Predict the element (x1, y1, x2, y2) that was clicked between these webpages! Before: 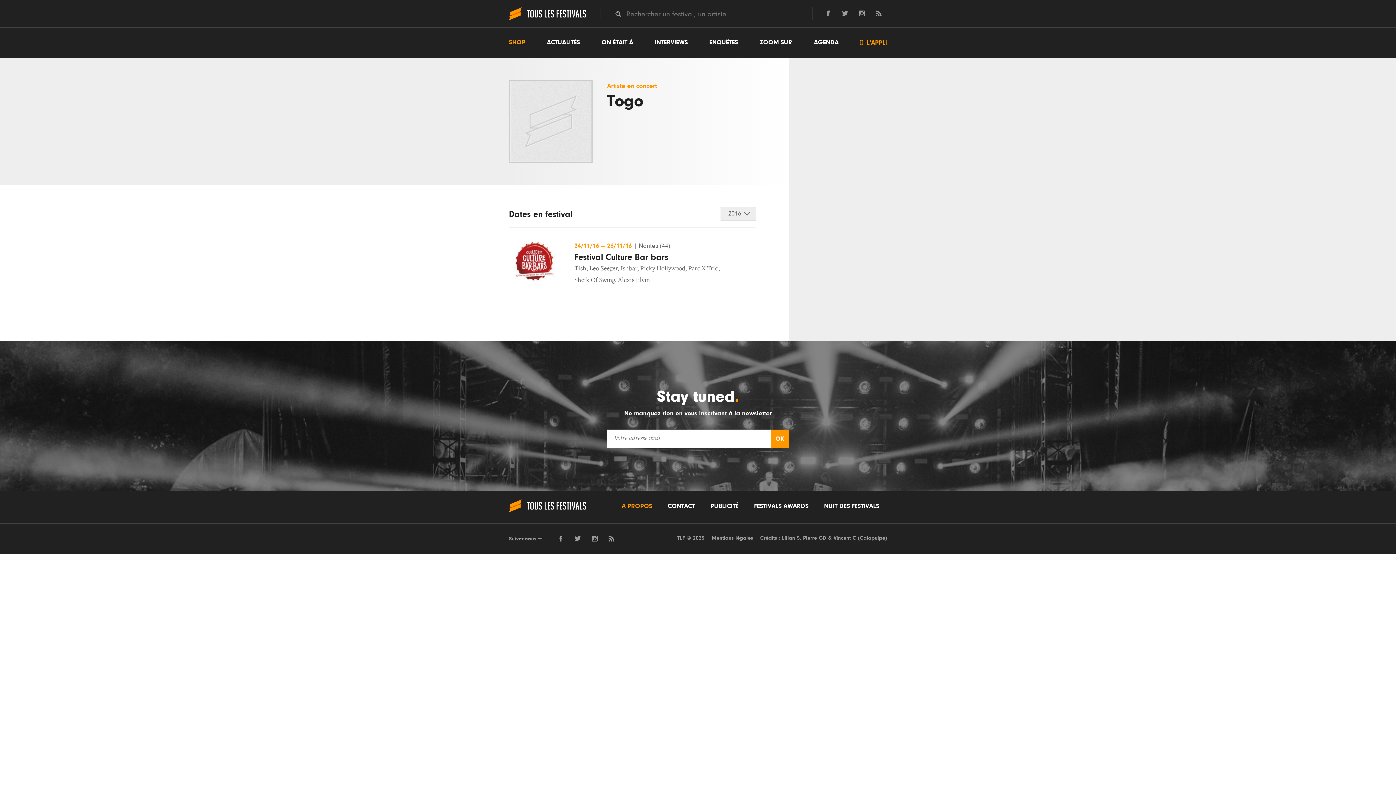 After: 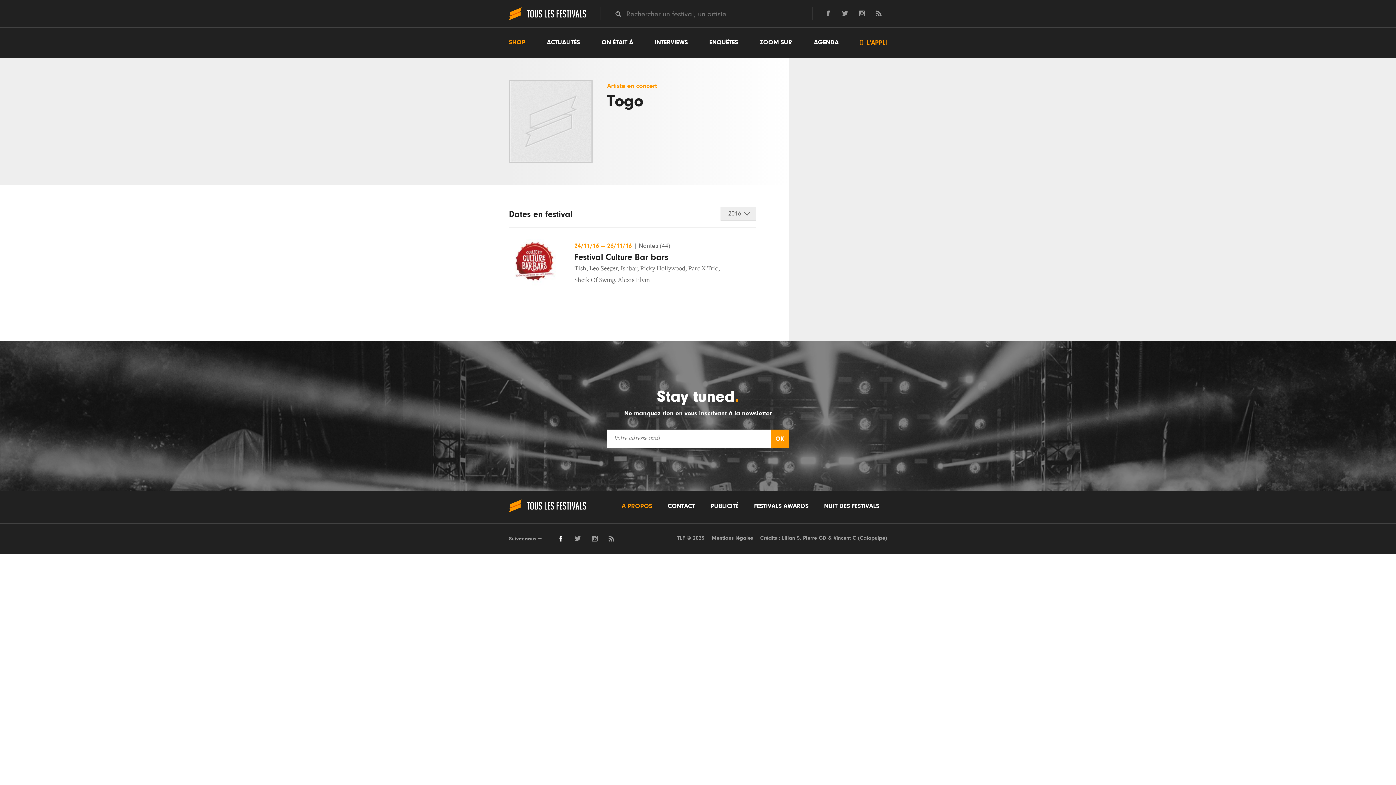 Action: bbox: (558, 534, 564, 542)